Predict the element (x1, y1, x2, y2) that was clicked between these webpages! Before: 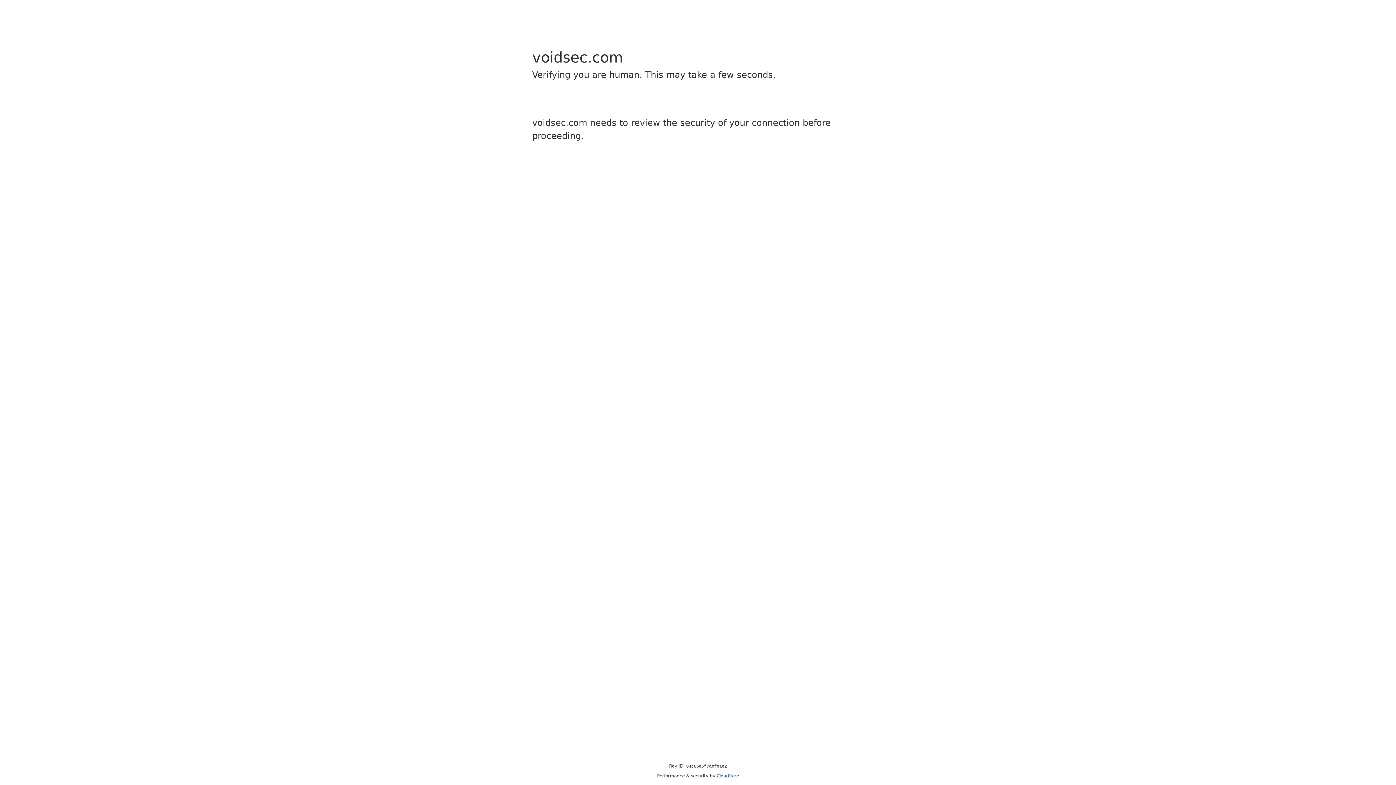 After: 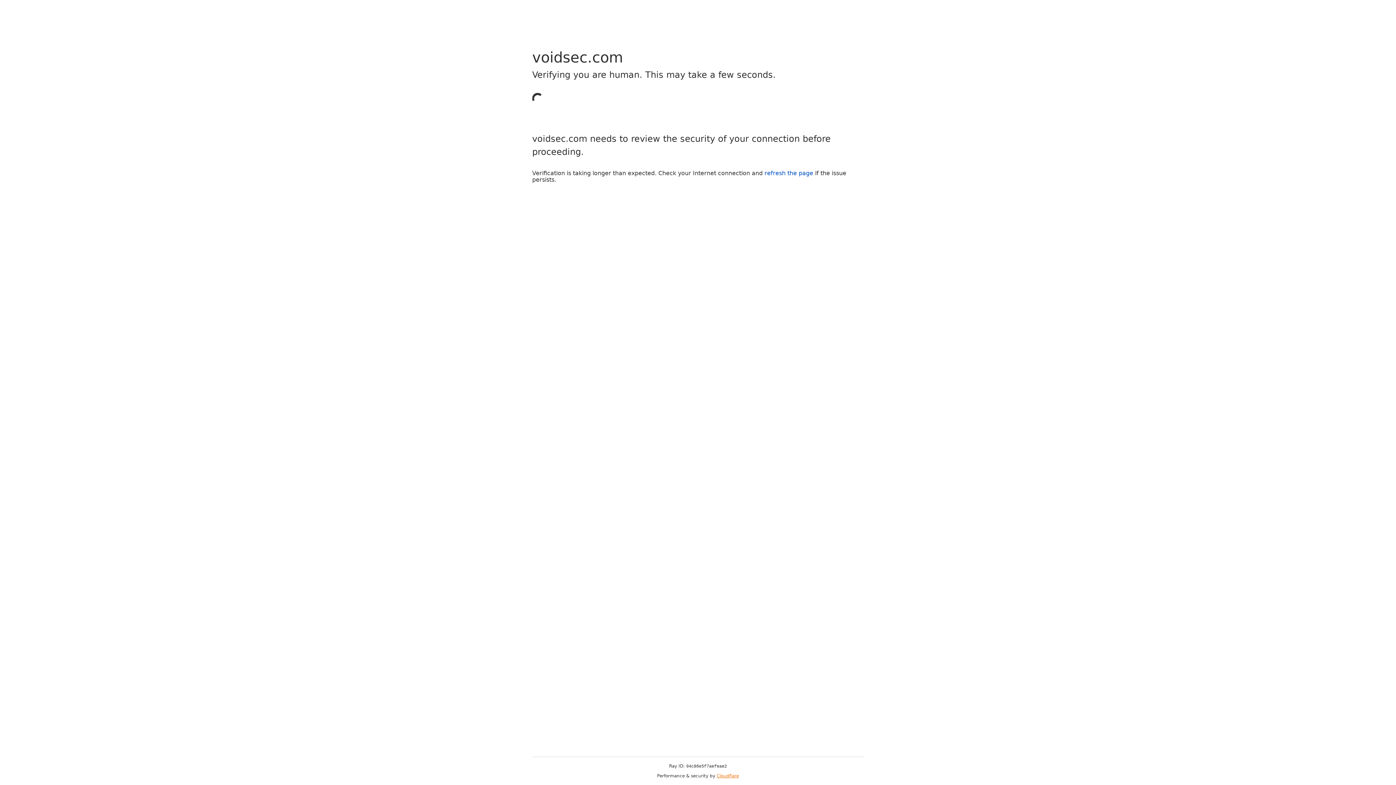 Action: label: Cloudflare bbox: (716, 773, 739, 778)